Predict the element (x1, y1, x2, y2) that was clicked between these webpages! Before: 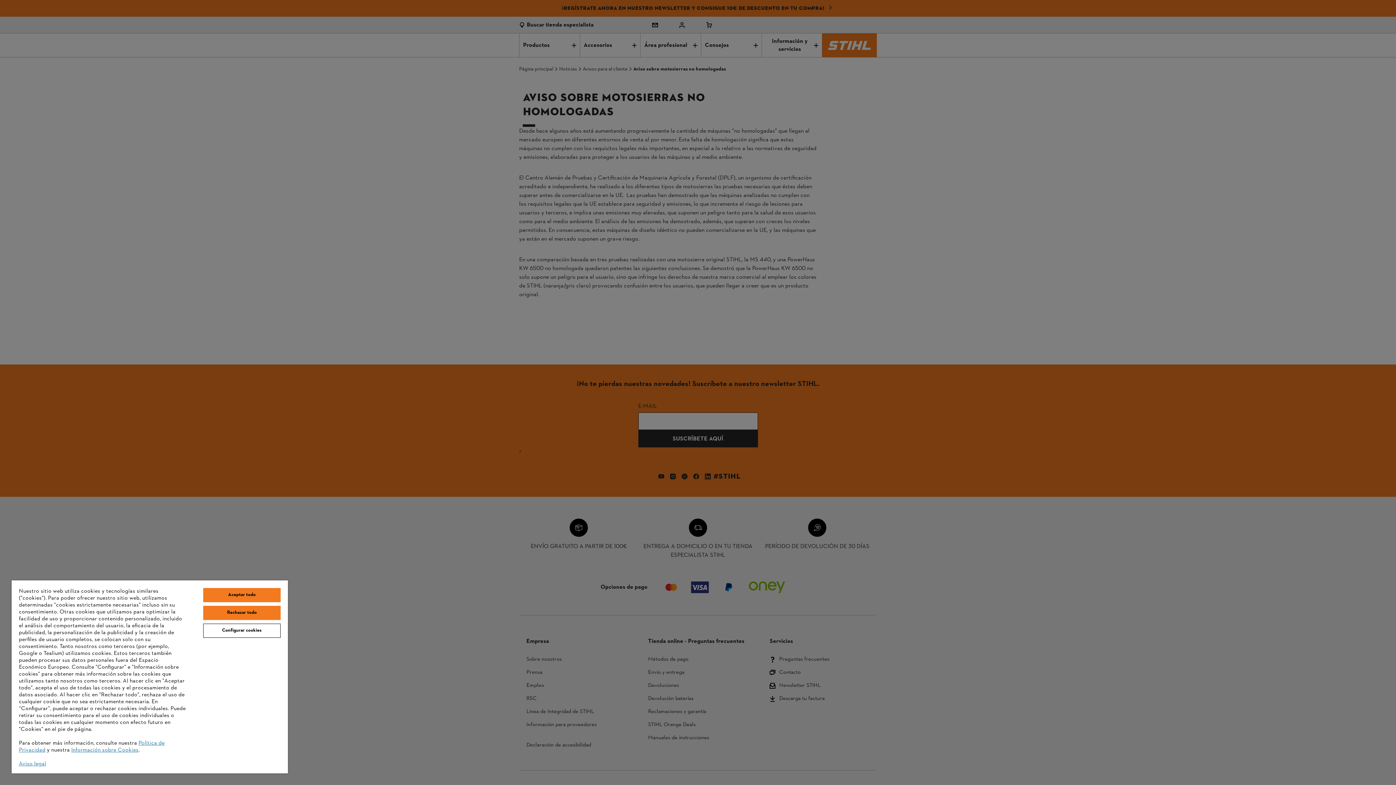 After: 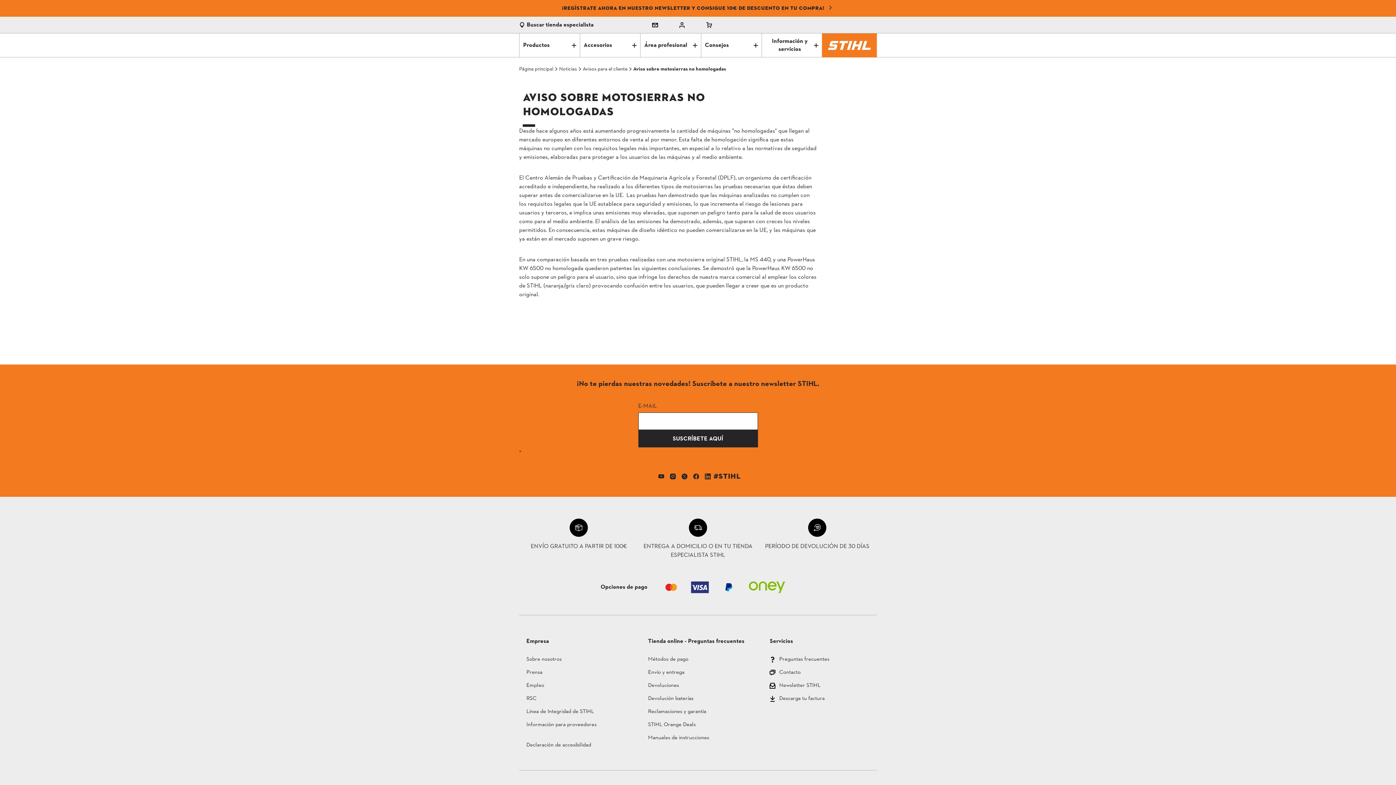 Action: bbox: (203, 588, 280, 602) label: Aceptar todo